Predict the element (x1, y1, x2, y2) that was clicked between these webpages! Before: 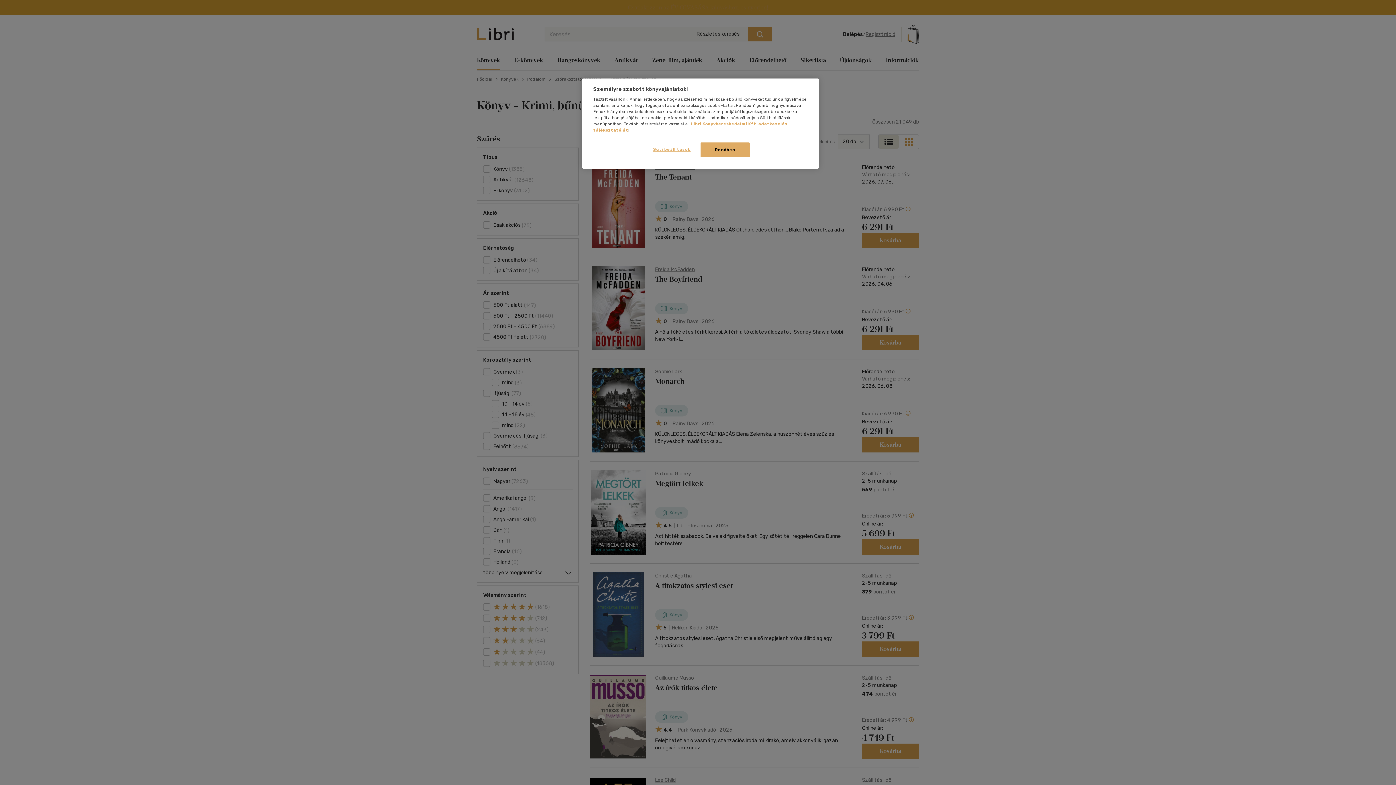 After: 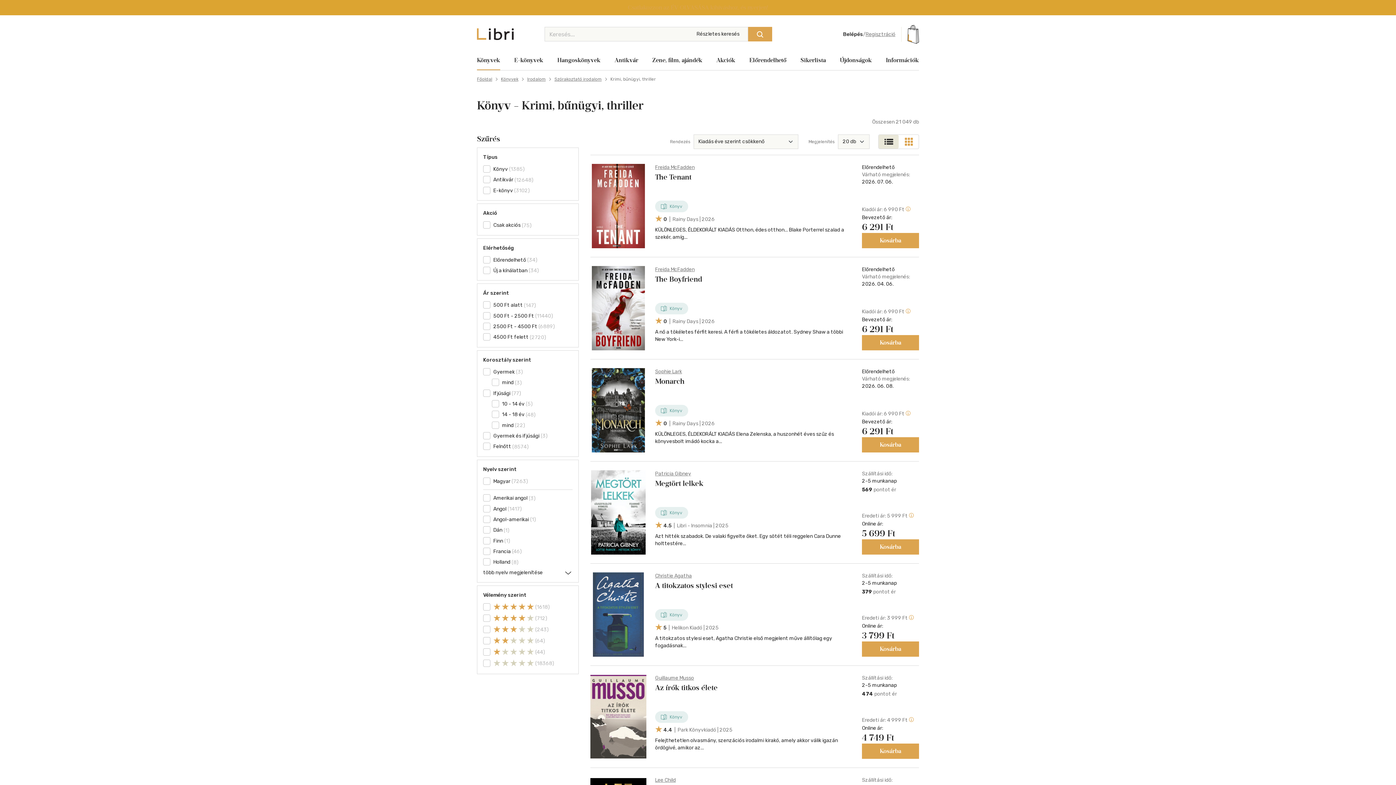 Action: label: Rendben bbox: (700, 142, 749, 157)